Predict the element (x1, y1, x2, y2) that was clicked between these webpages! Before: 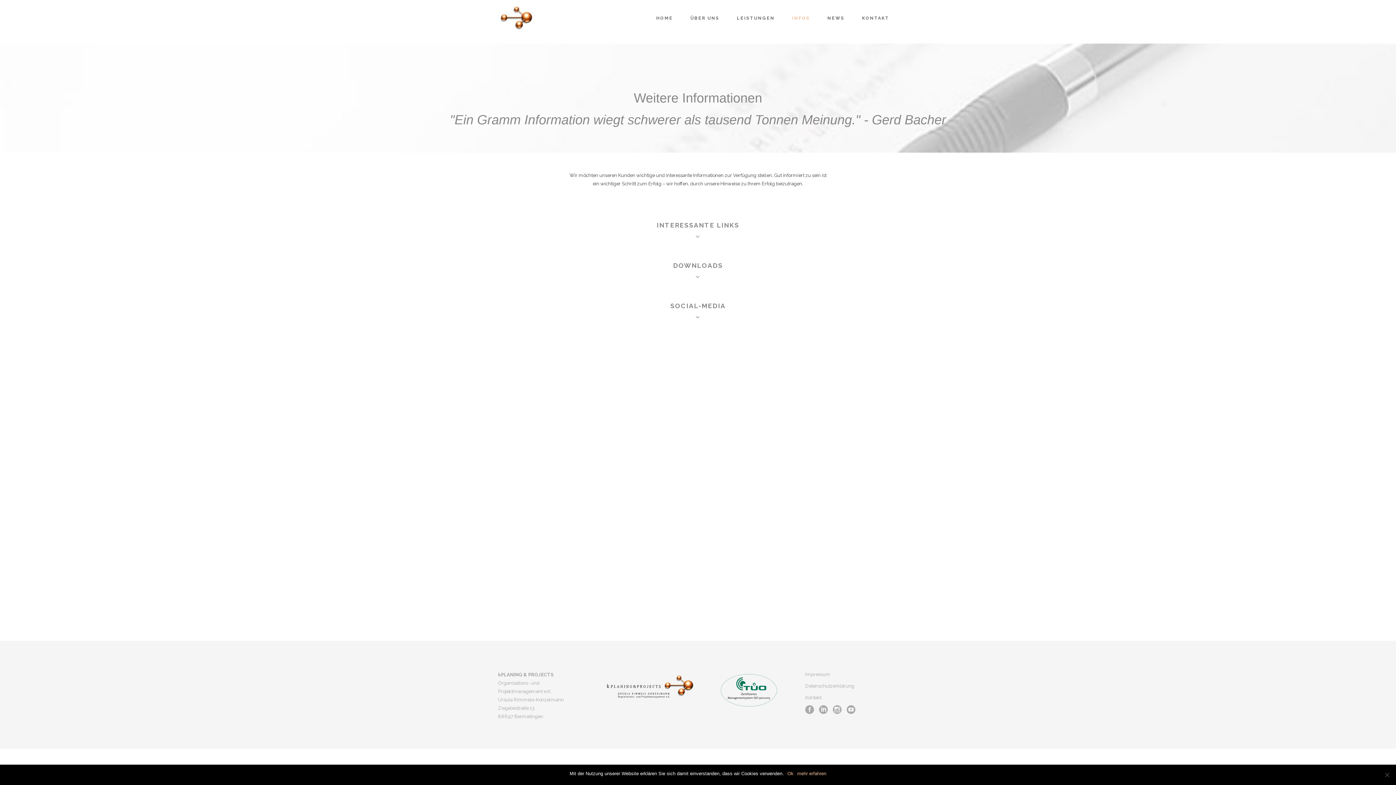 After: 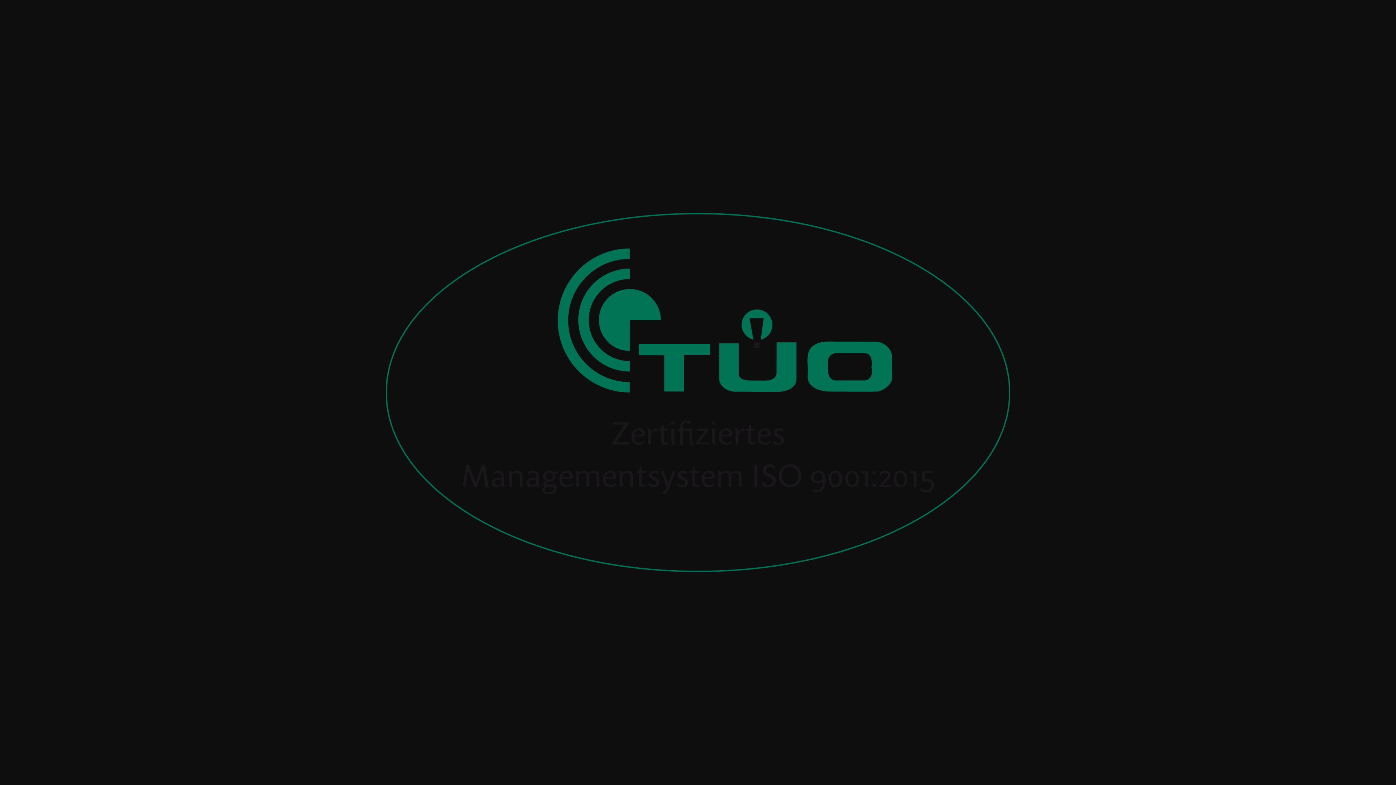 Action: bbox: (701, 674, 796, 706)